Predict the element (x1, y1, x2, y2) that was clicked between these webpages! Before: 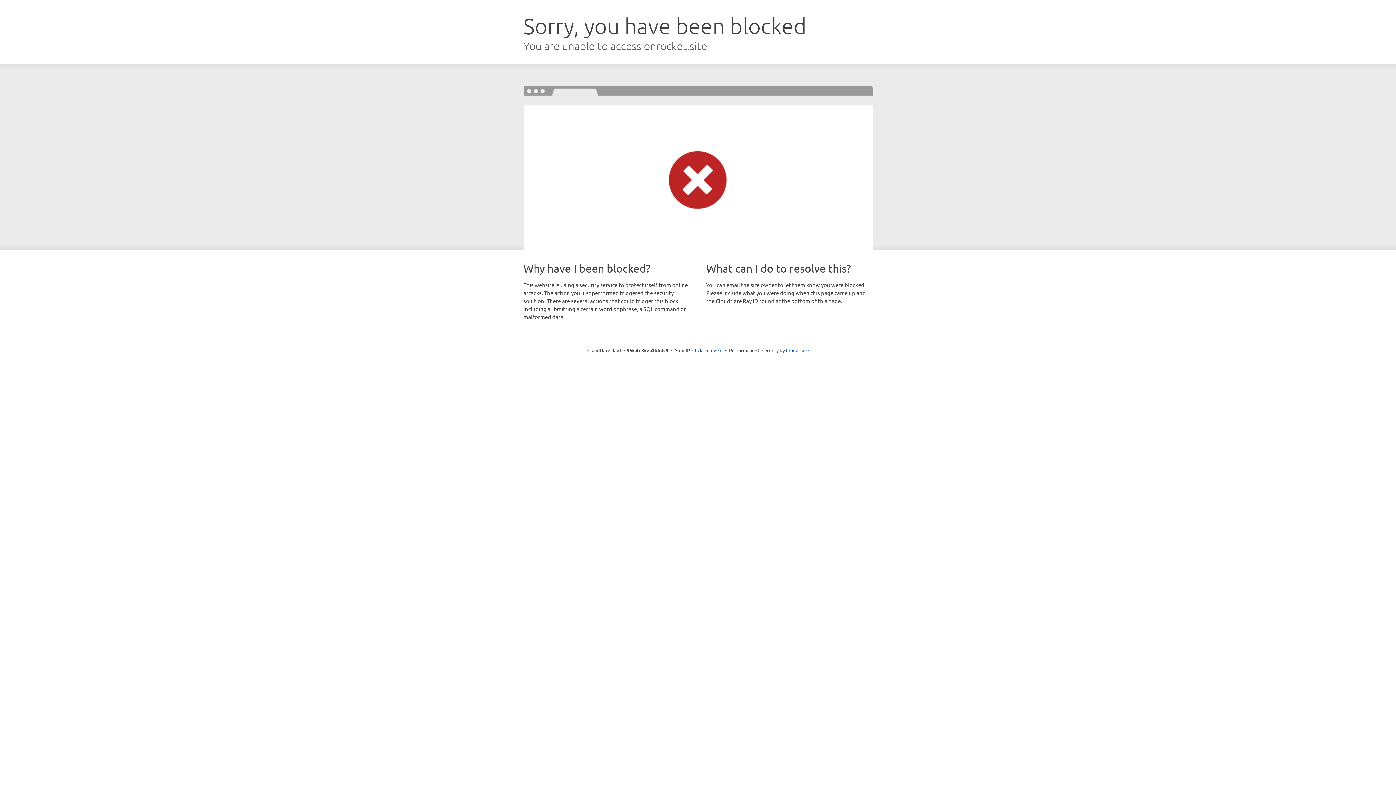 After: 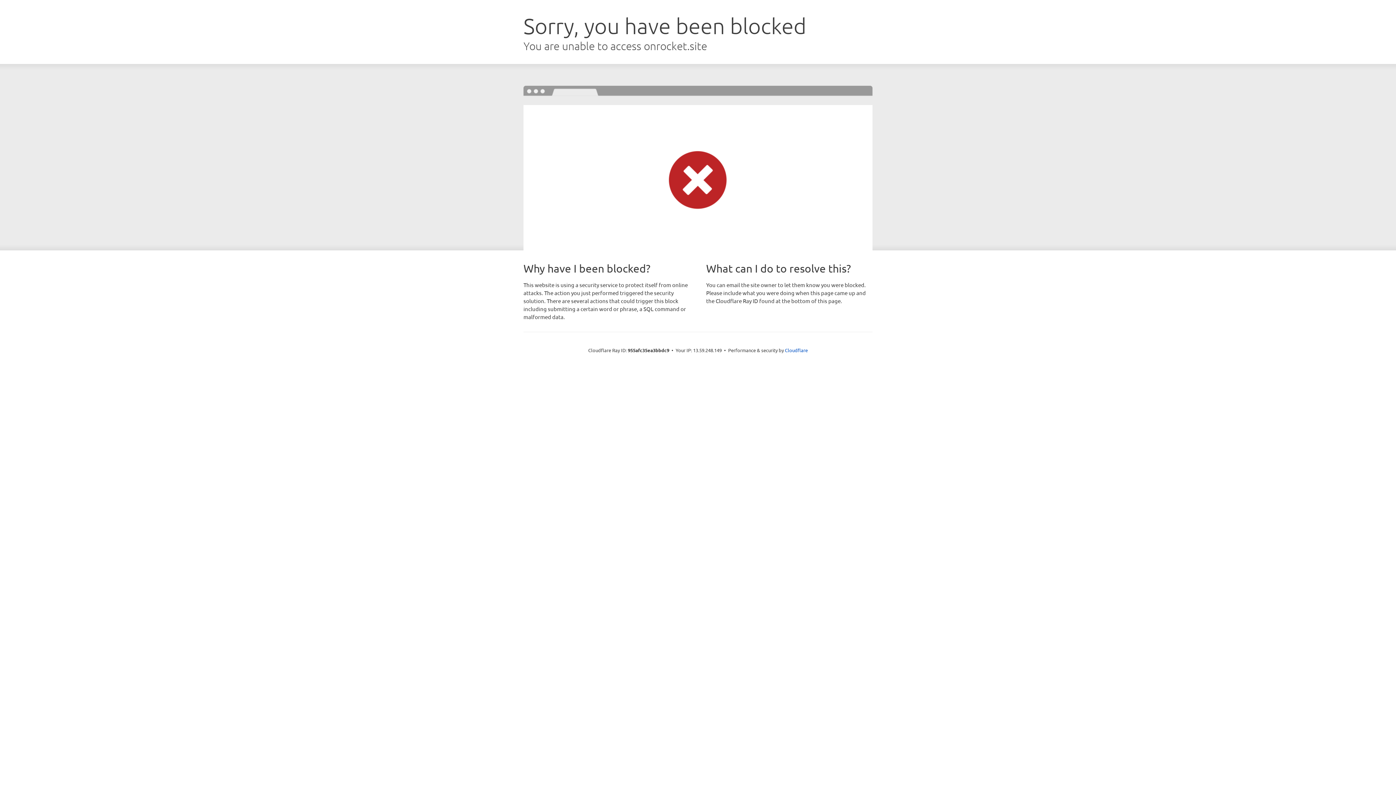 Action: label: Click to reveal bbox: (692, 346, 722, 353)